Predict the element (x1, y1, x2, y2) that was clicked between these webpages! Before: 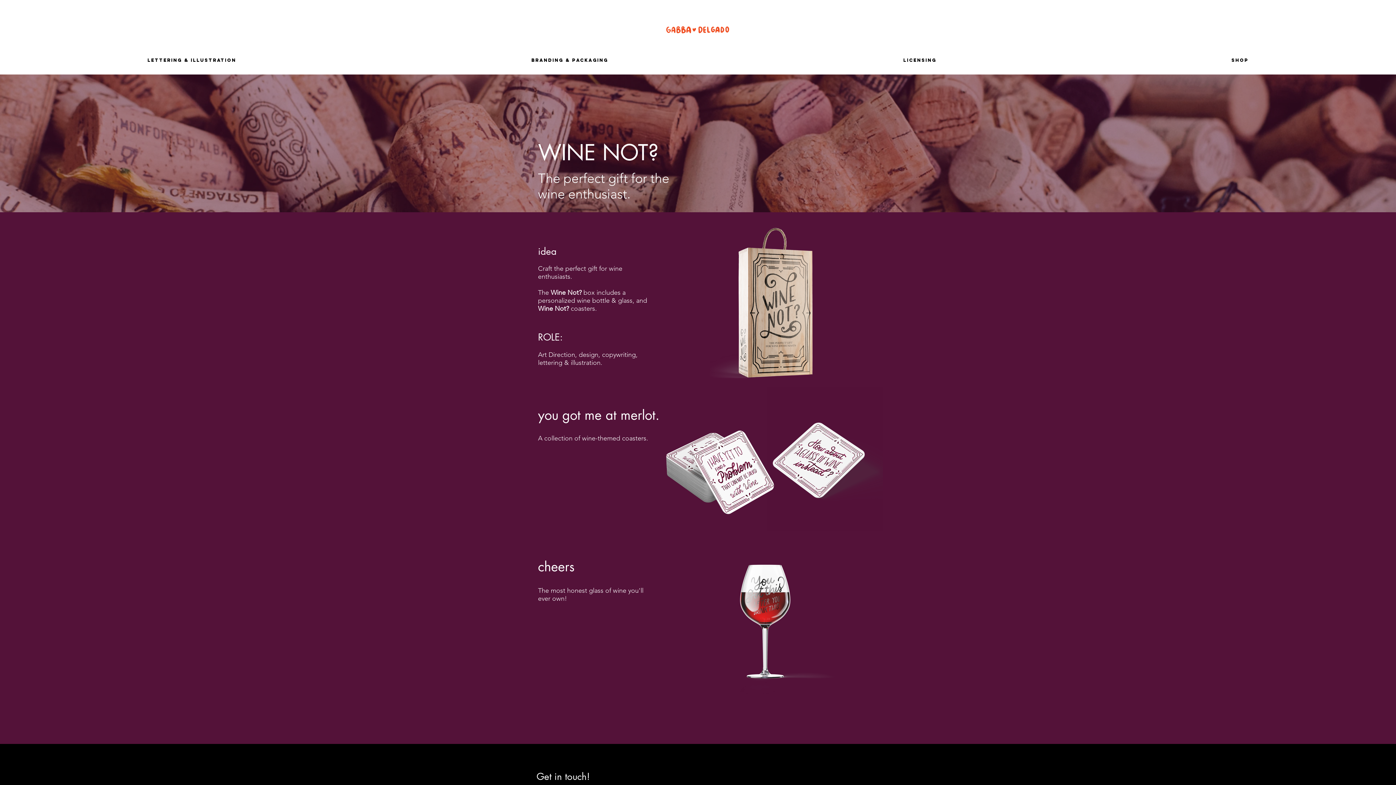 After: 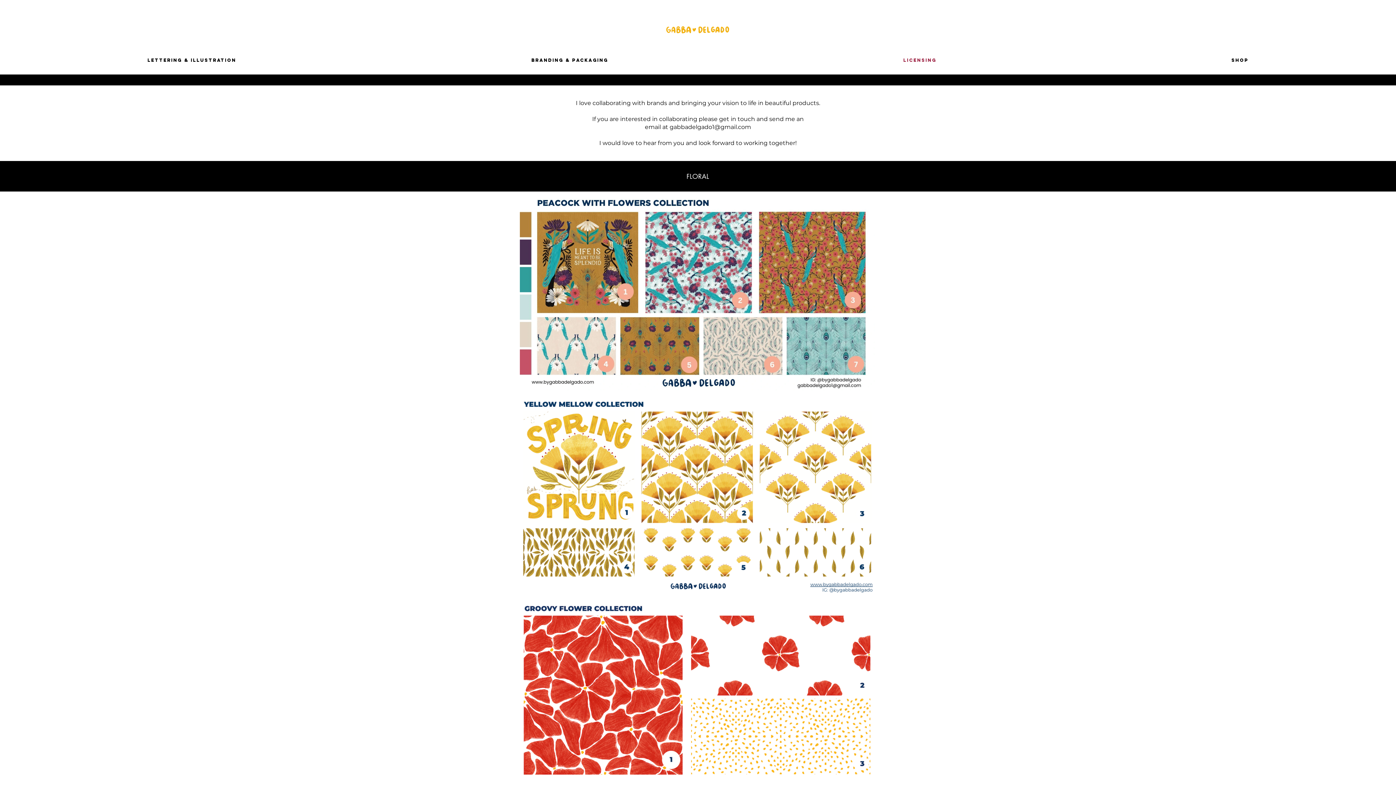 Action: bbox: (756, 51, 1084, 69) label: LICENSING